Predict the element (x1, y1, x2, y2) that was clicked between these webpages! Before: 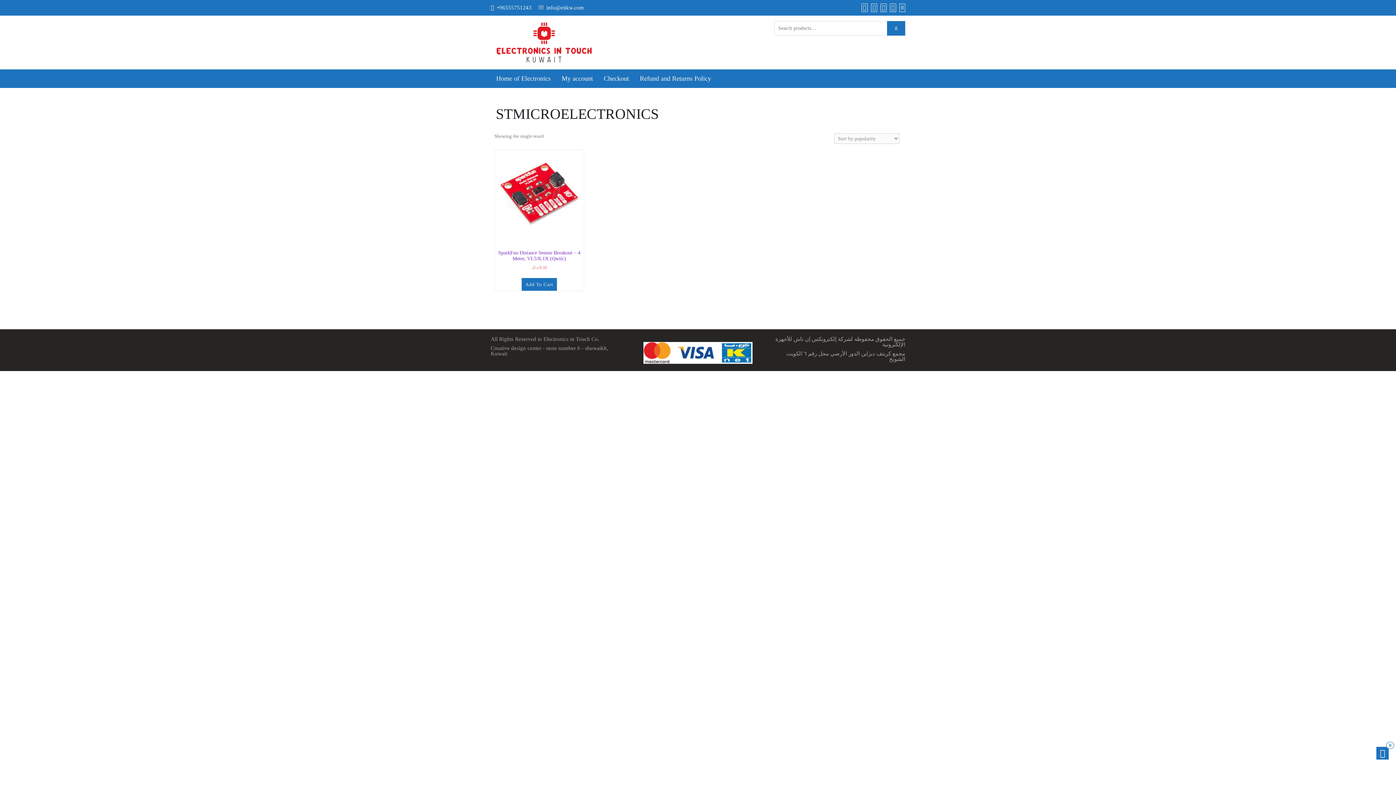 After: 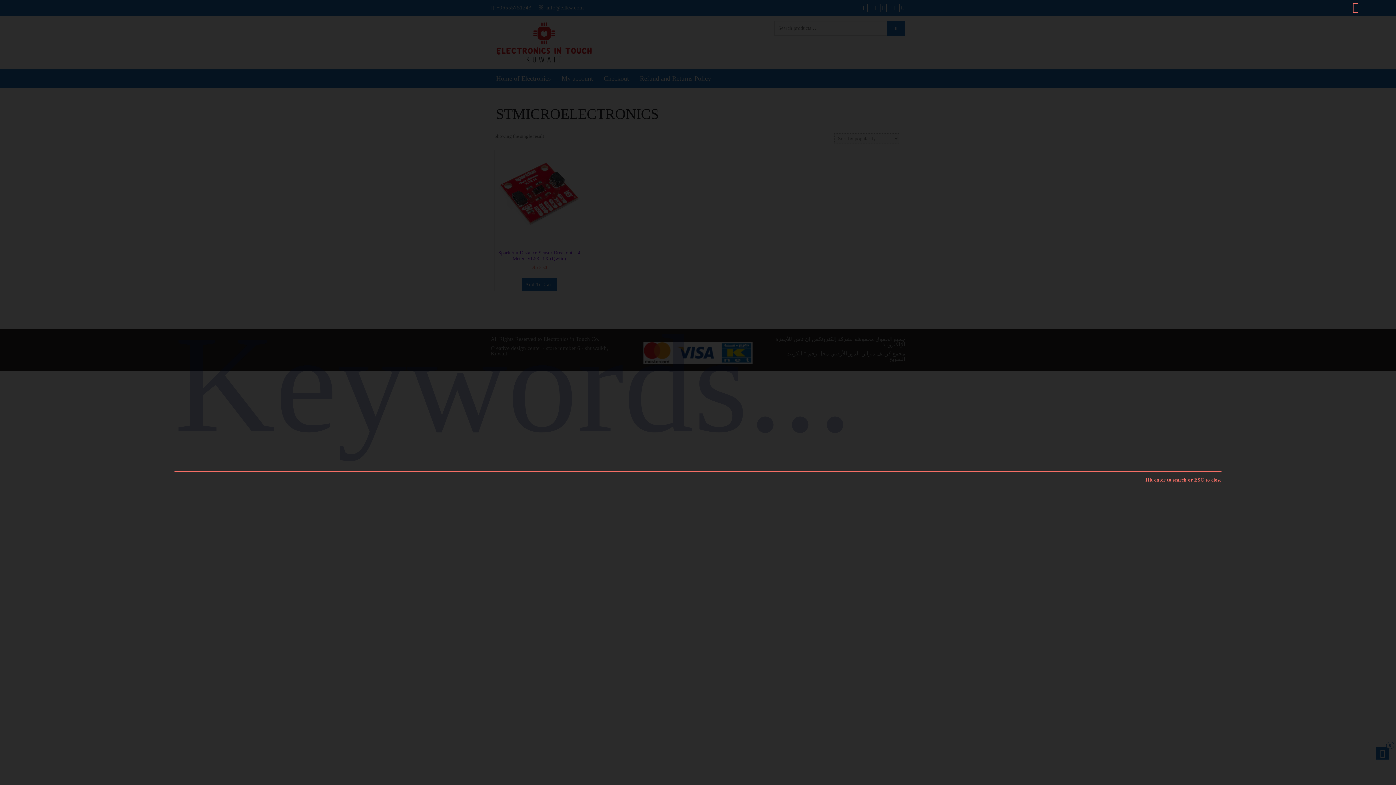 Action: bbox: (899, 4, 905, 10)